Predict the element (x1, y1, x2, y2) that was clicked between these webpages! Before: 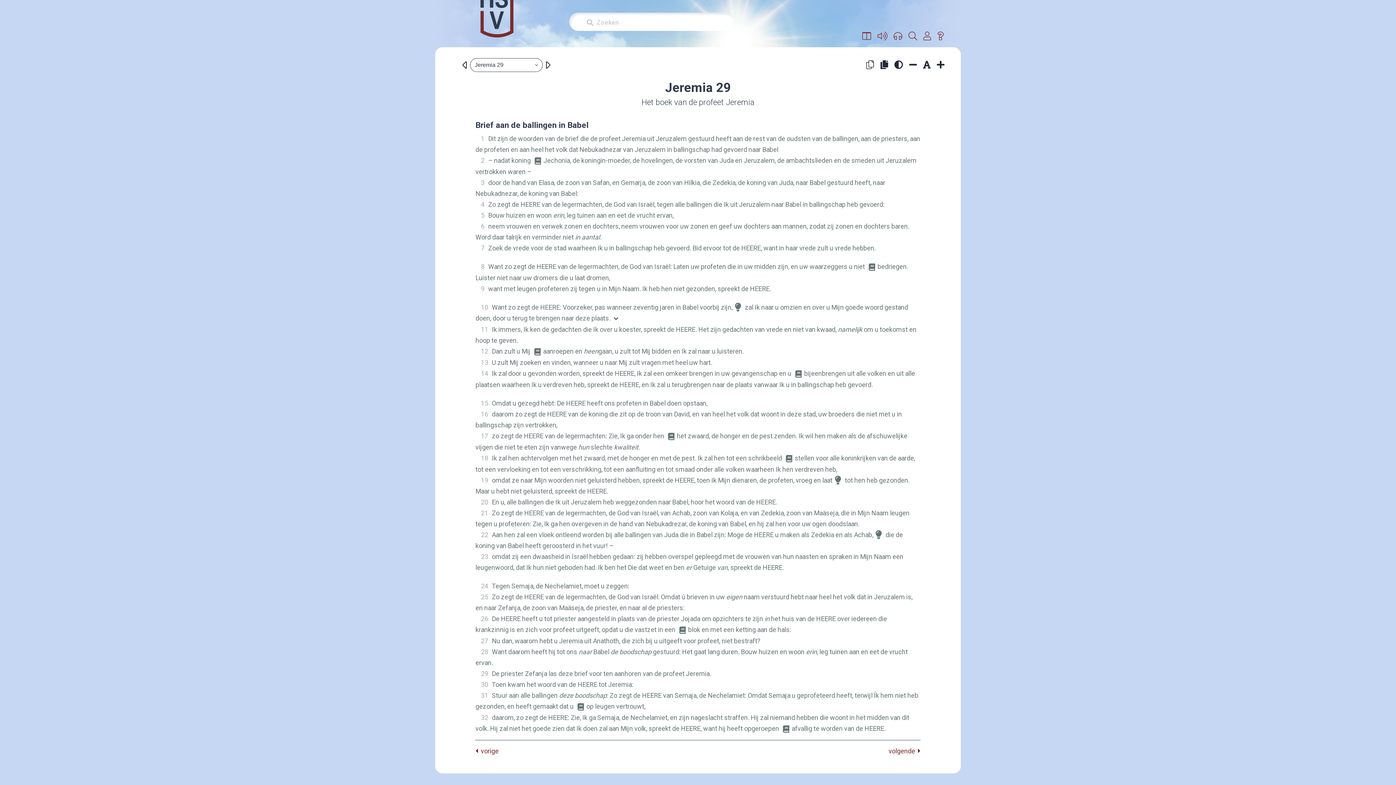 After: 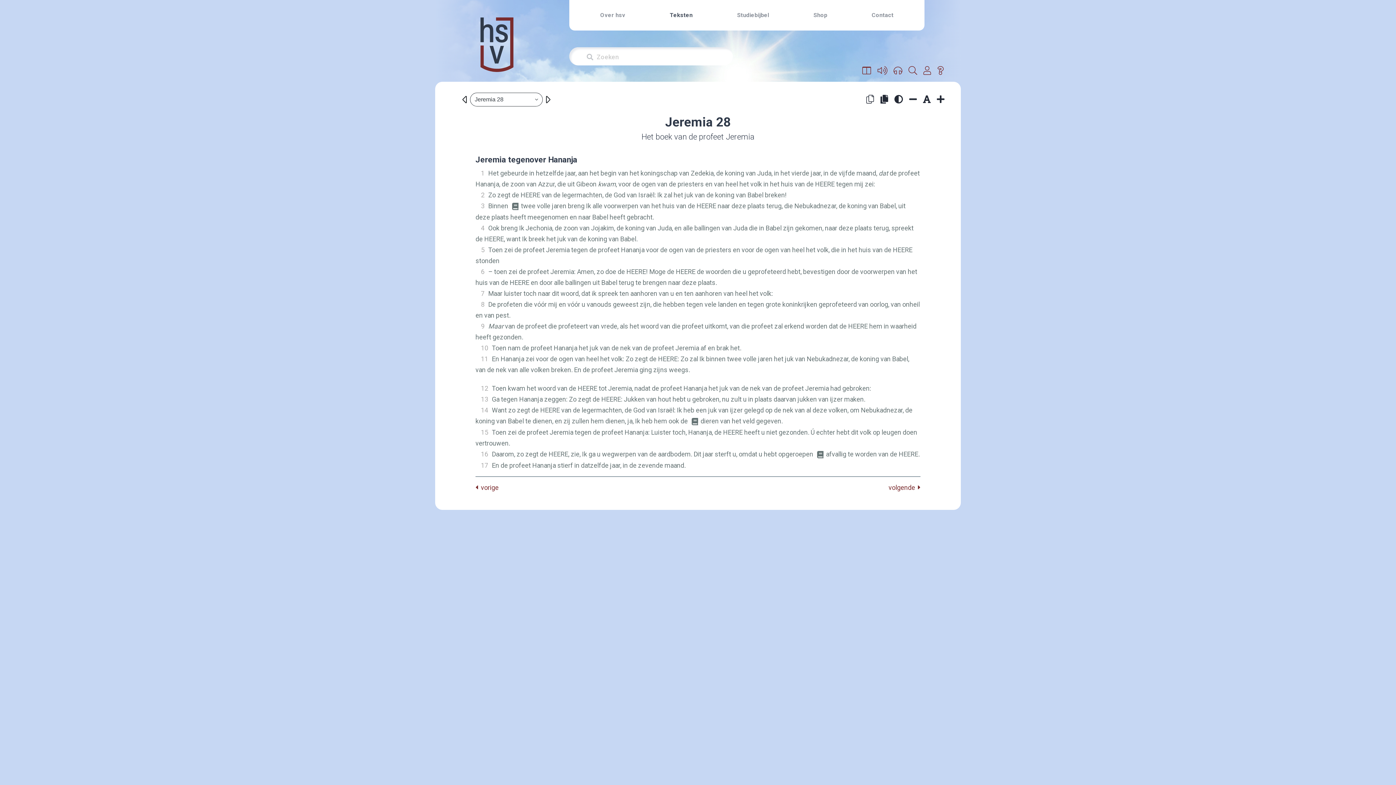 Action: bbox: (475, 746, 498, 757) label:   vorige